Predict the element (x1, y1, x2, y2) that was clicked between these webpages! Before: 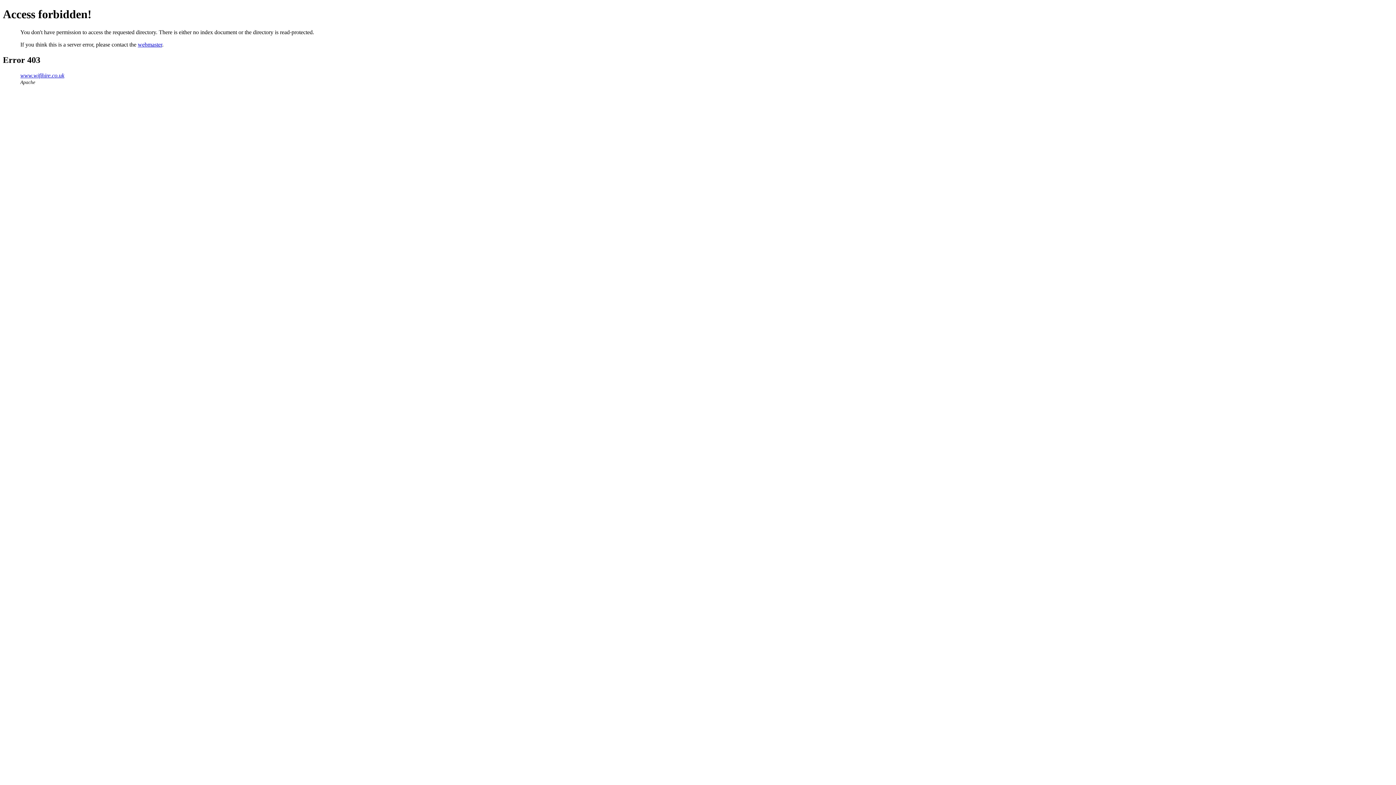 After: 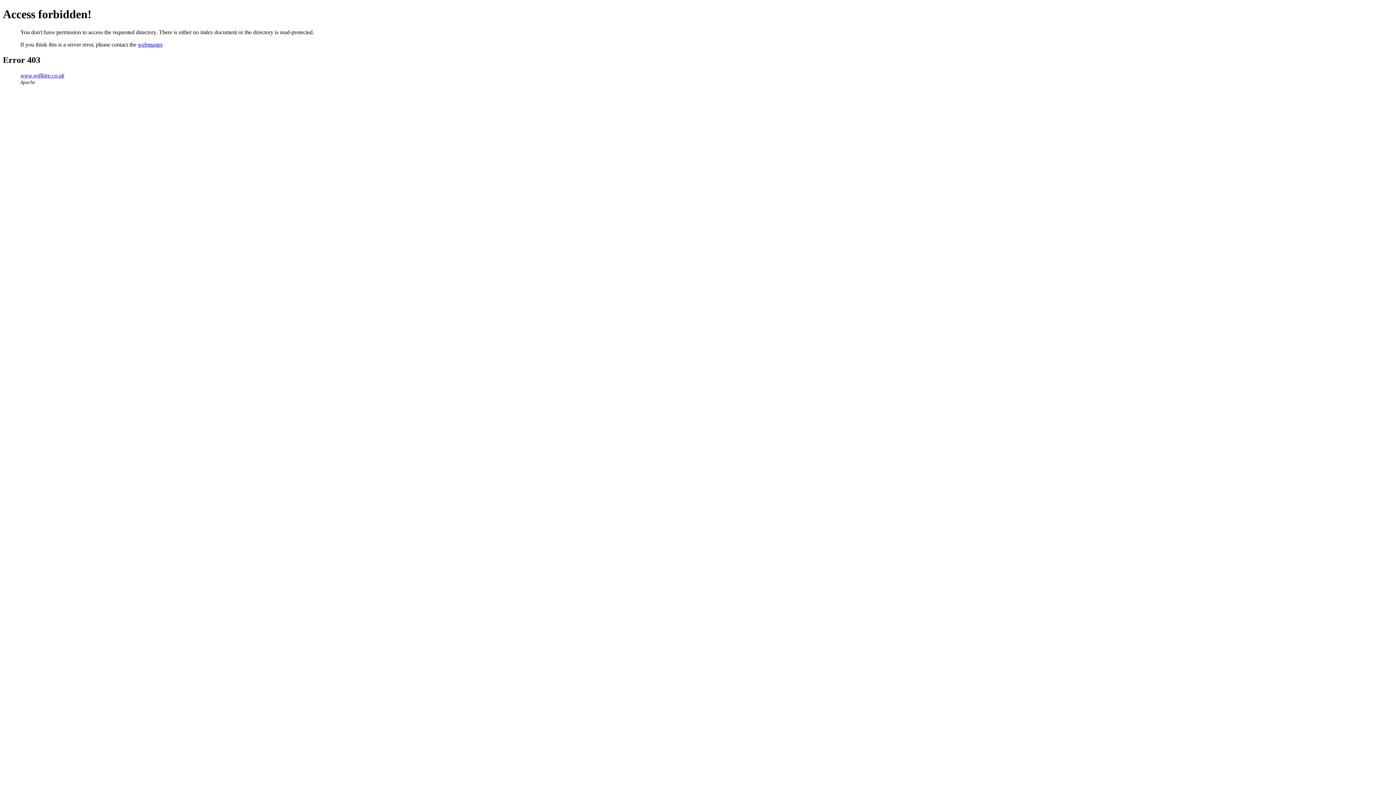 Action: label: www.wifihire.co.uk bbox: (20, 72, 64, 78)